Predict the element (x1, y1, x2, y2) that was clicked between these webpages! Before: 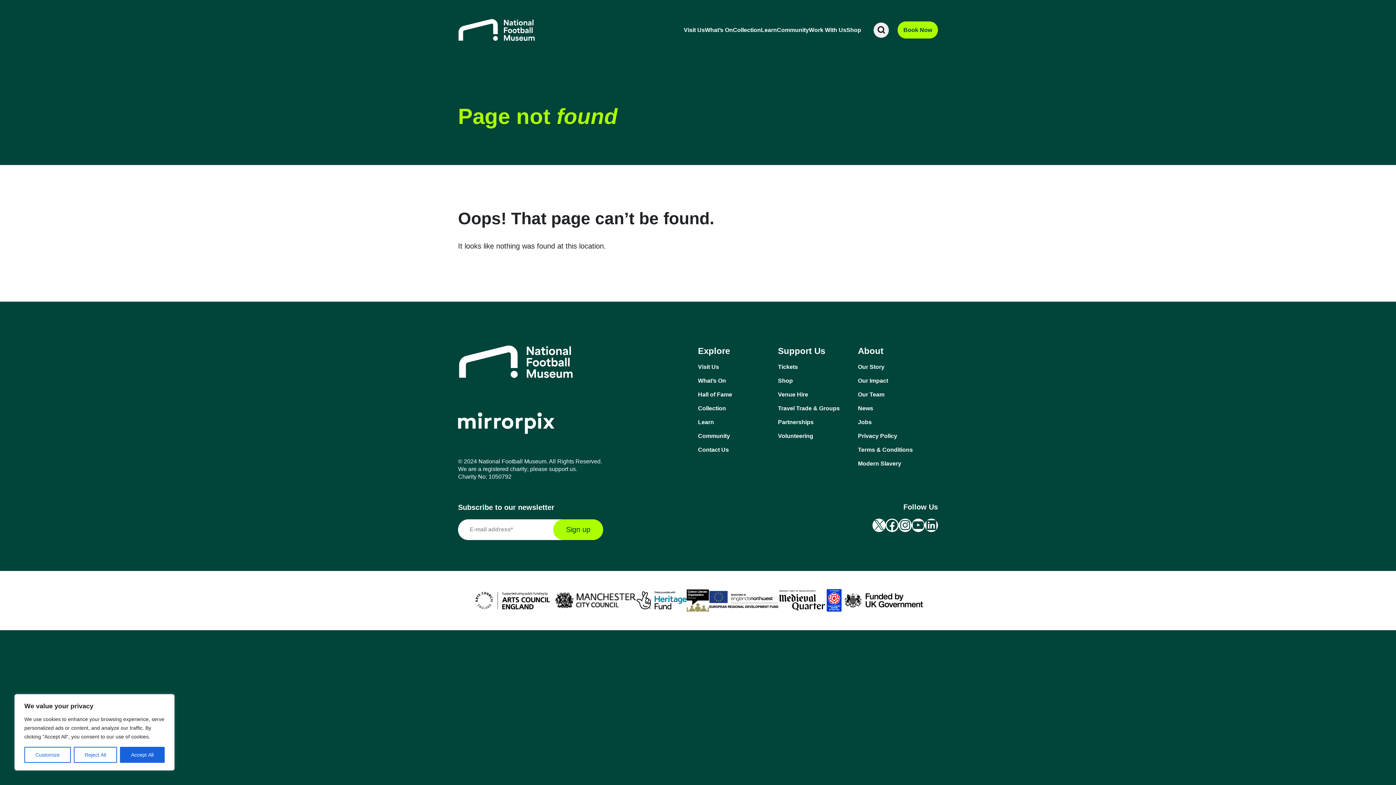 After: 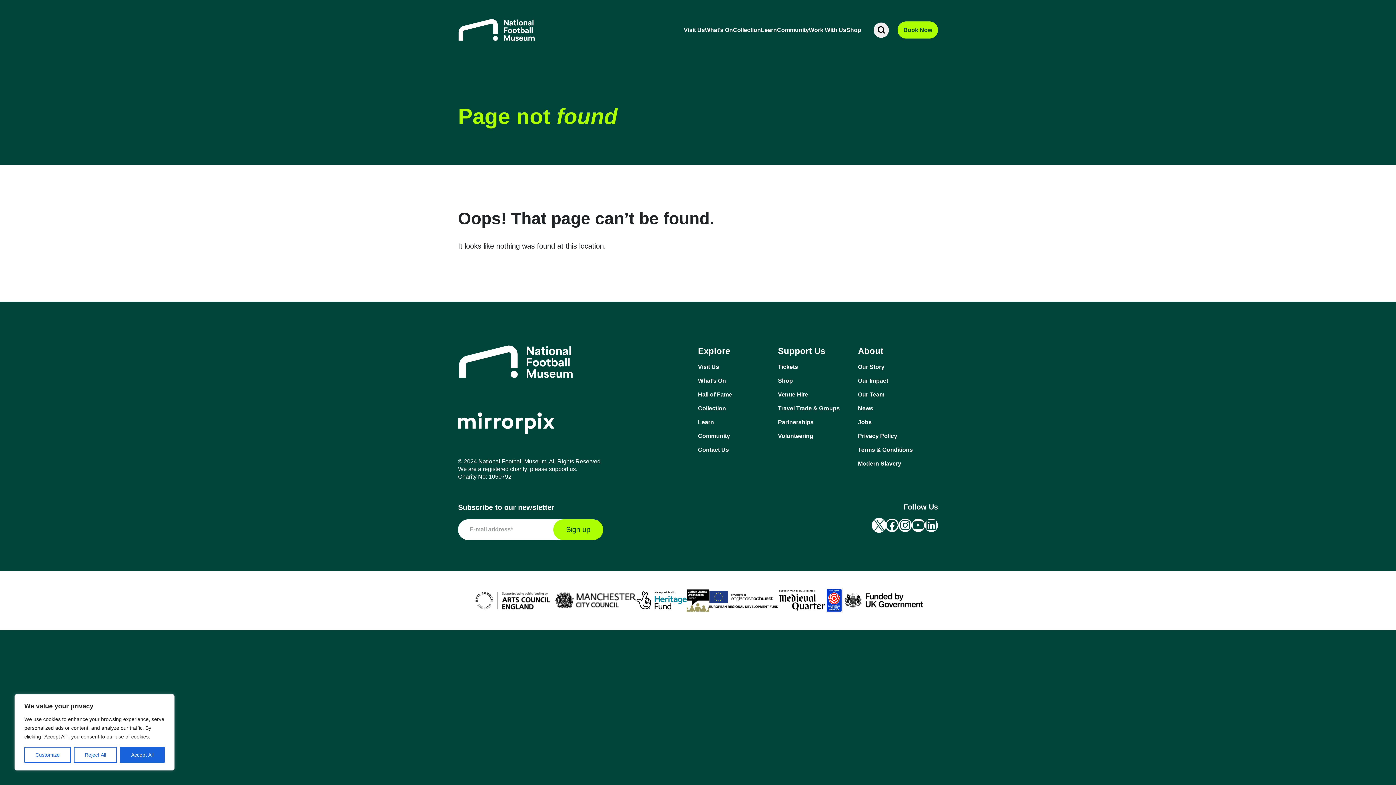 Action: label: X bbox: (872, 518, 885, 532)